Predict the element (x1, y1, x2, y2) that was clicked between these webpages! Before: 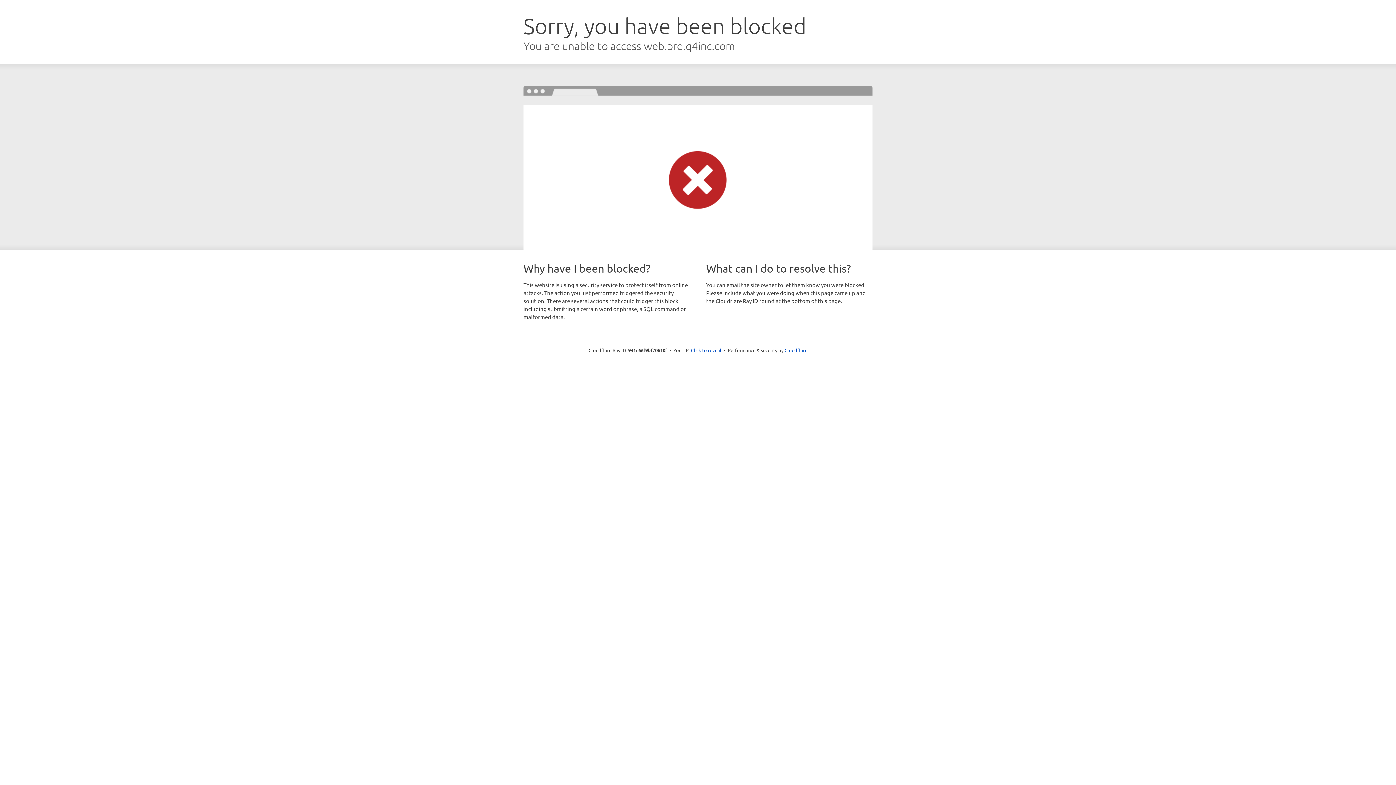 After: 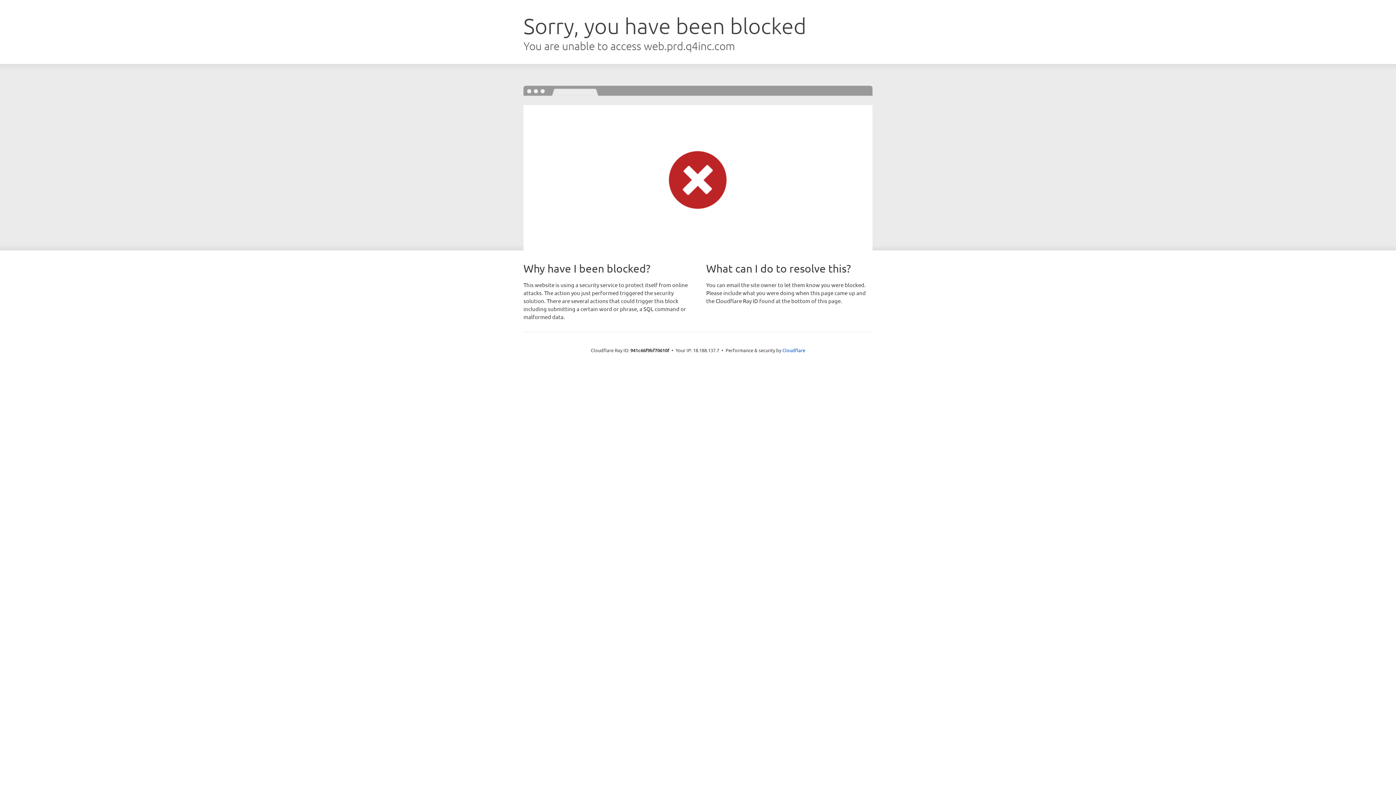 Action: label: Click to reveal bbox: (691, 346, 721, 353)